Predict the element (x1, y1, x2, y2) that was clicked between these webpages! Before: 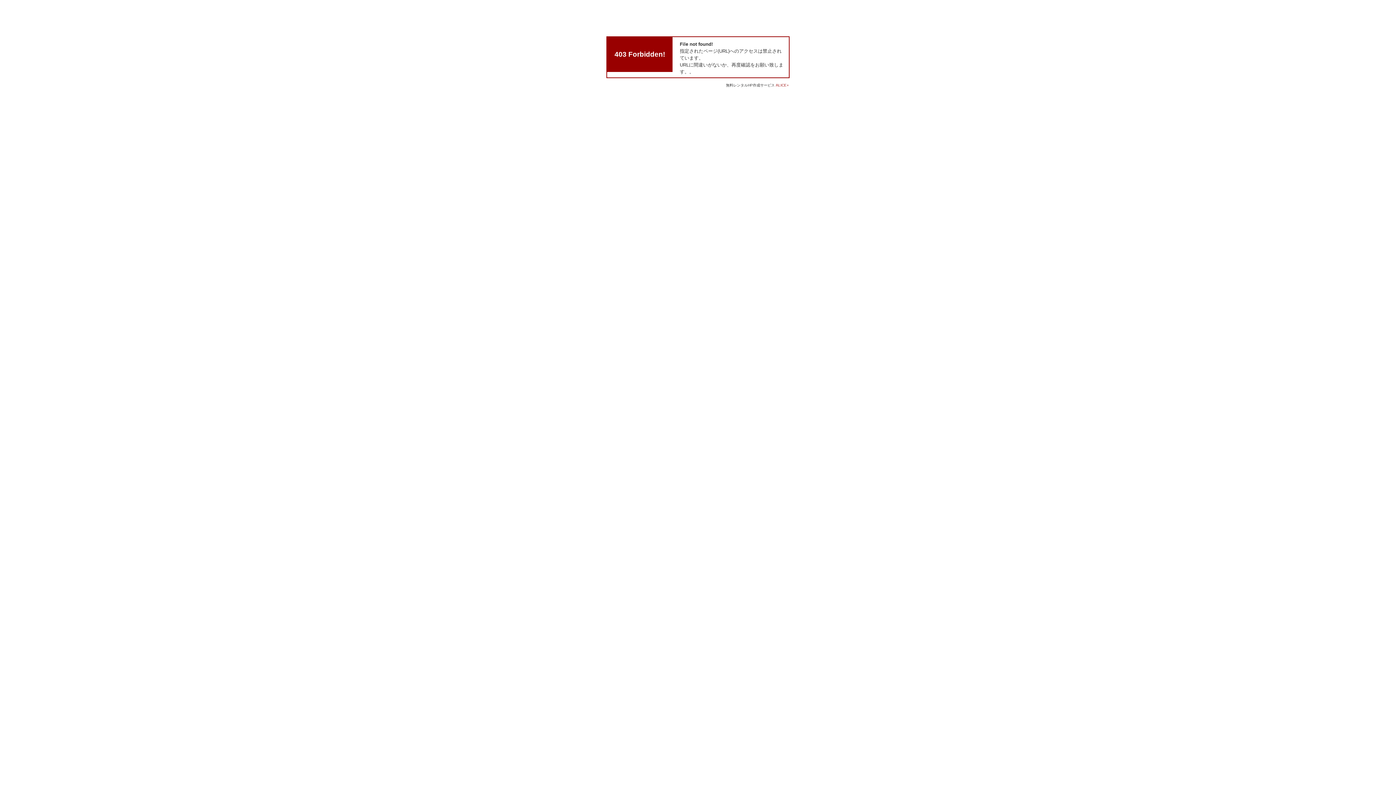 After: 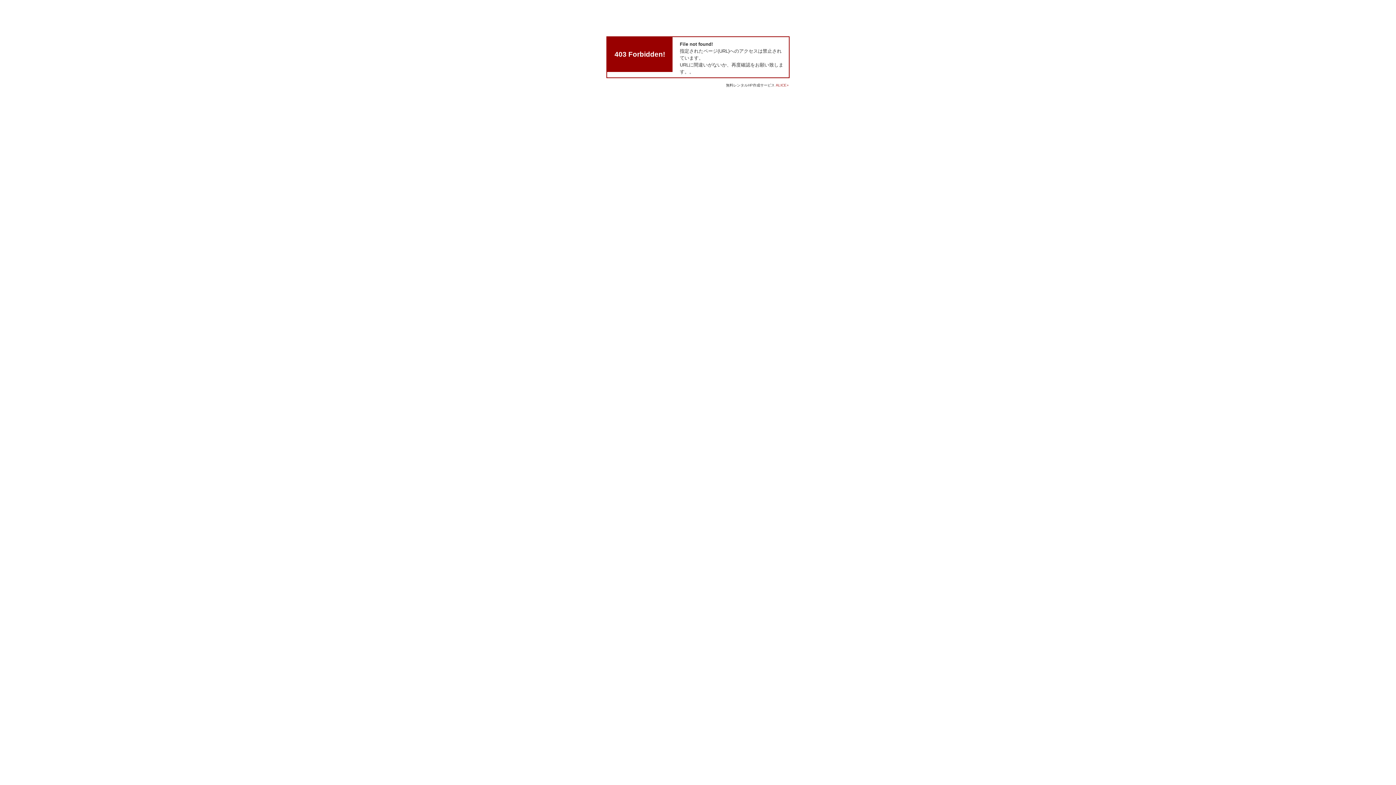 Action: bbox: (776, 83, 789, 87) label: ALICE+